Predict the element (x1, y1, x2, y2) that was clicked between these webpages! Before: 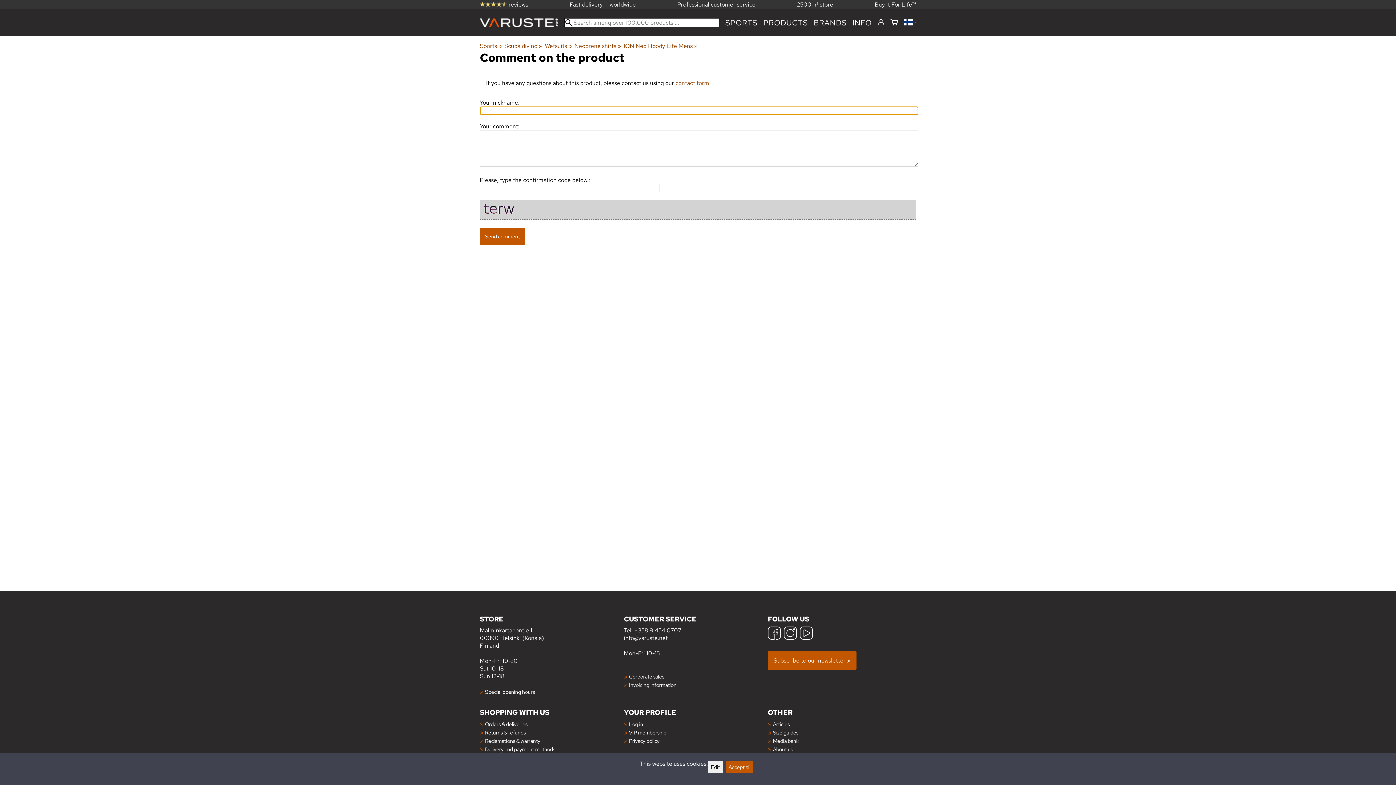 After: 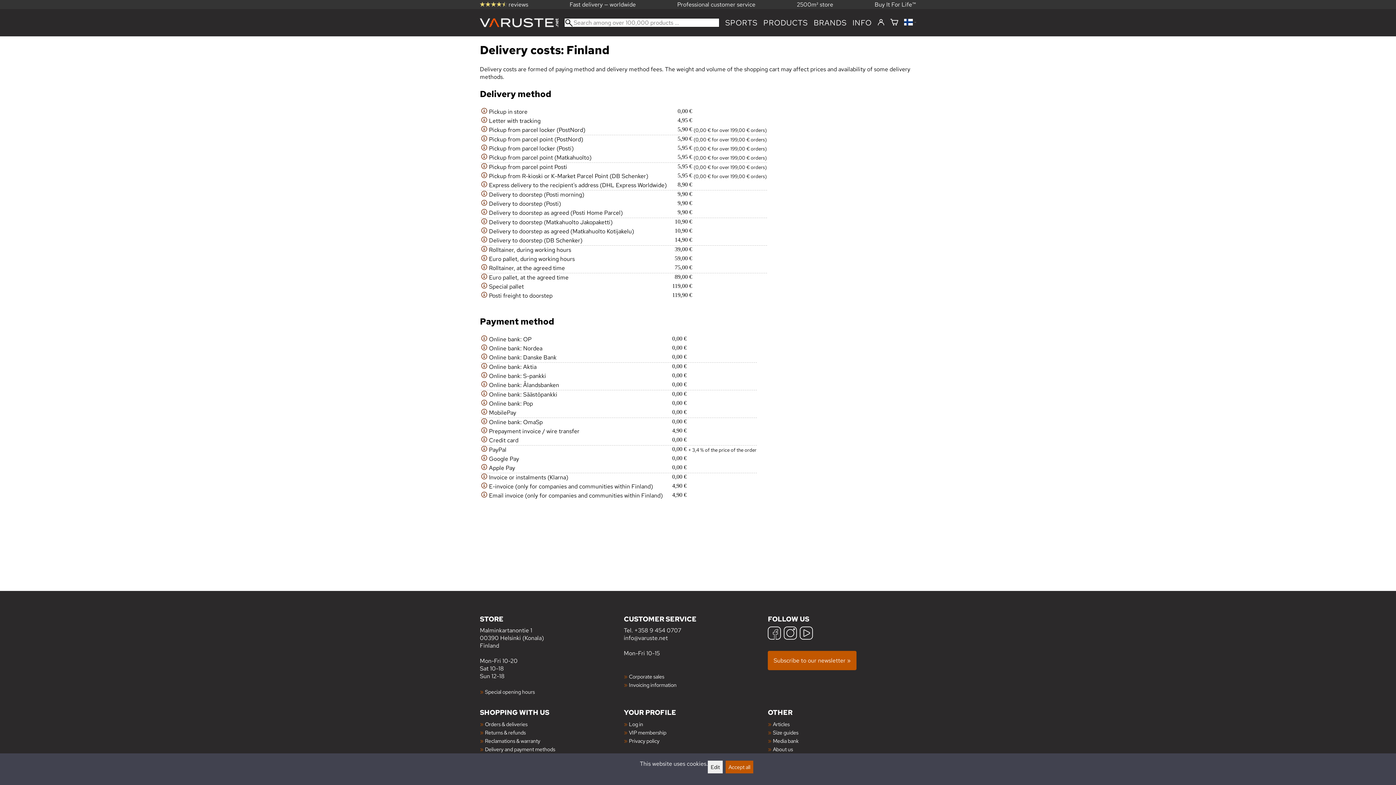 Action: bbox: (569, 0, 636, 8) label: Fast delivery — worldwide